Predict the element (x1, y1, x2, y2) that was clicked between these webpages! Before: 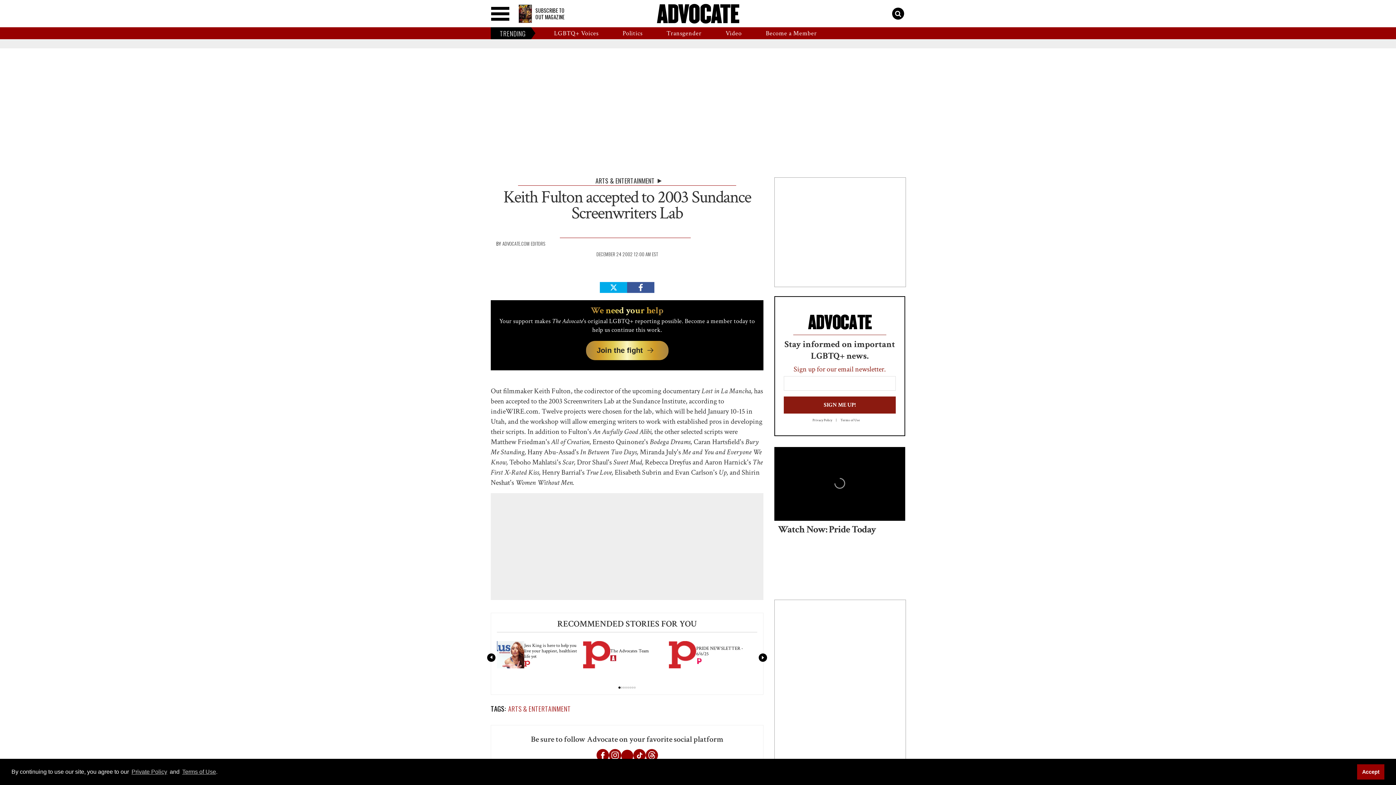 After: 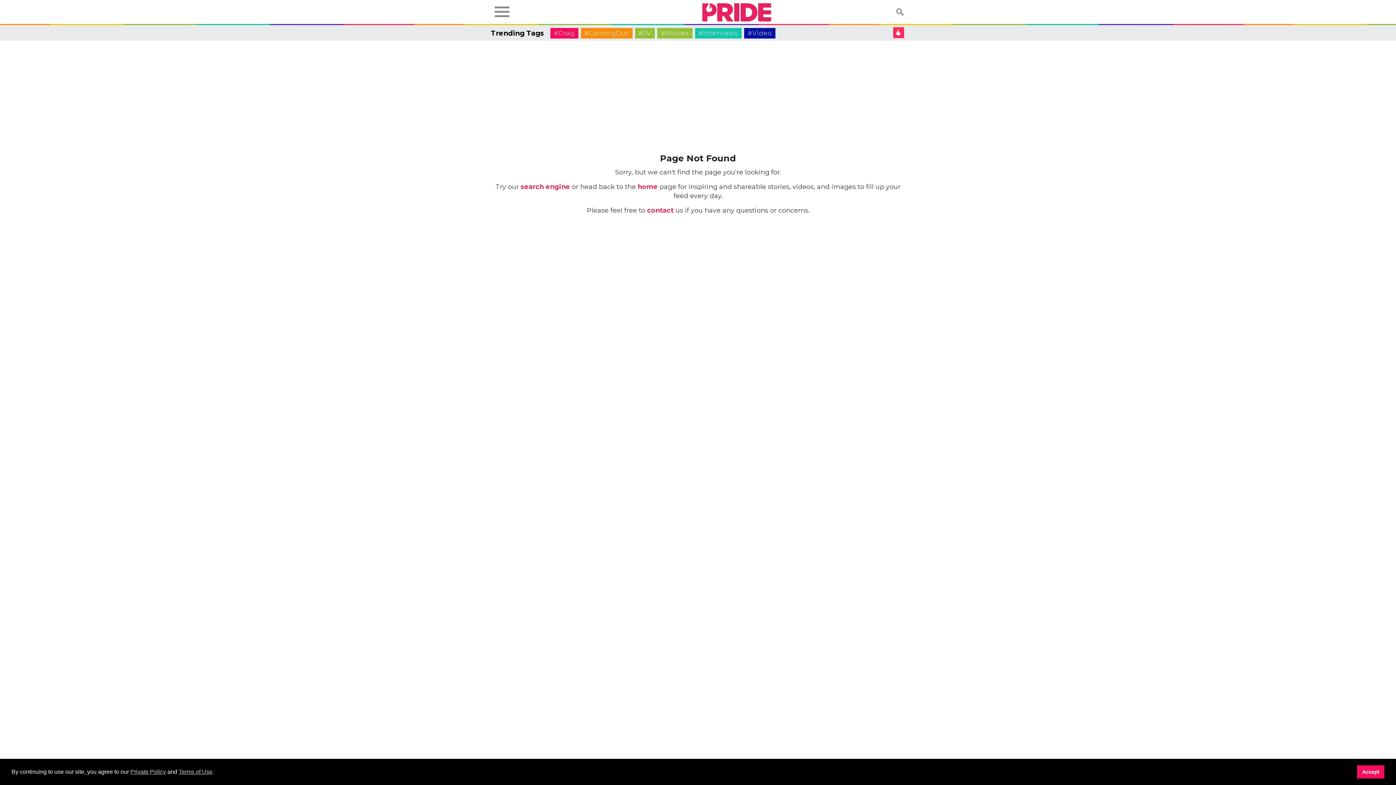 Action: bbox: (696, 646, 755, 656) label: PRIDE NEWSLETTER - 6/6/25